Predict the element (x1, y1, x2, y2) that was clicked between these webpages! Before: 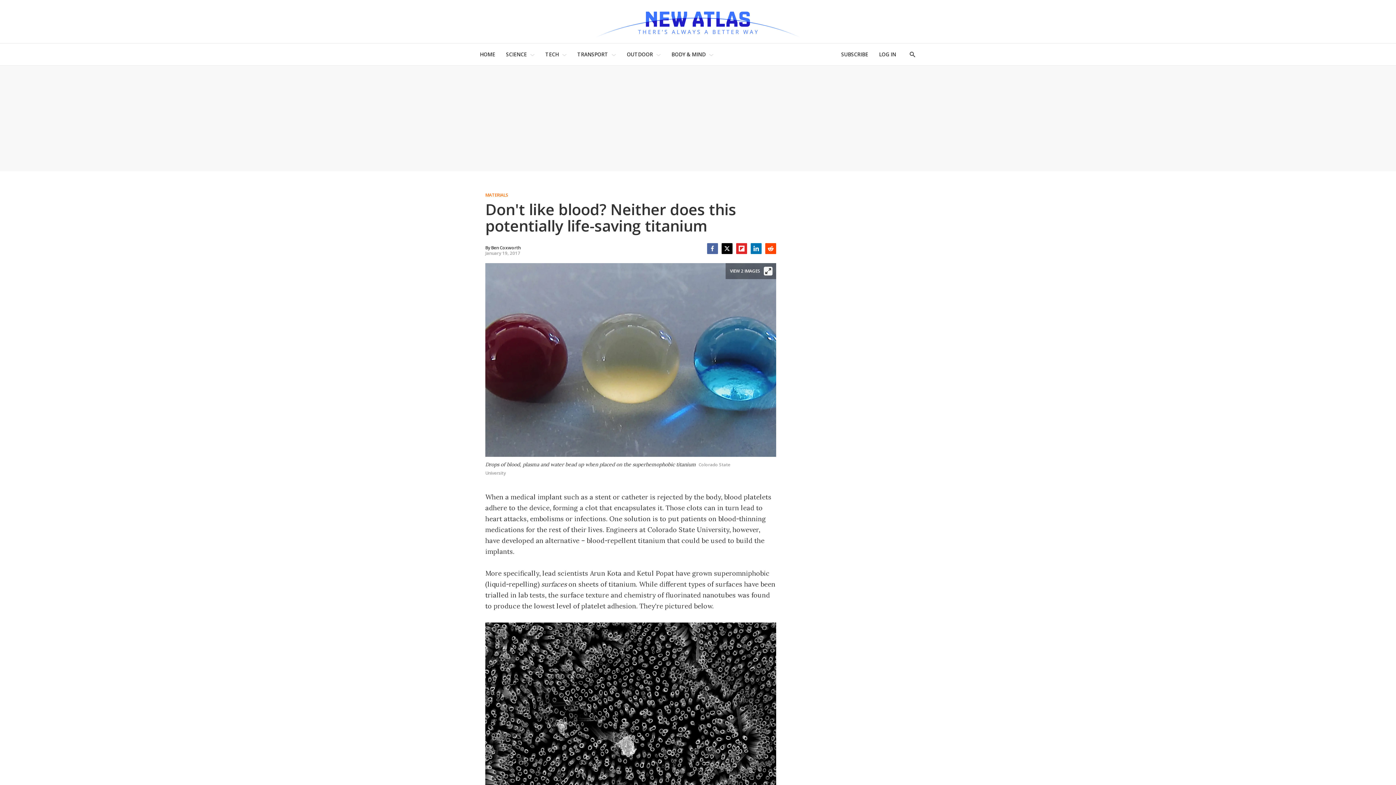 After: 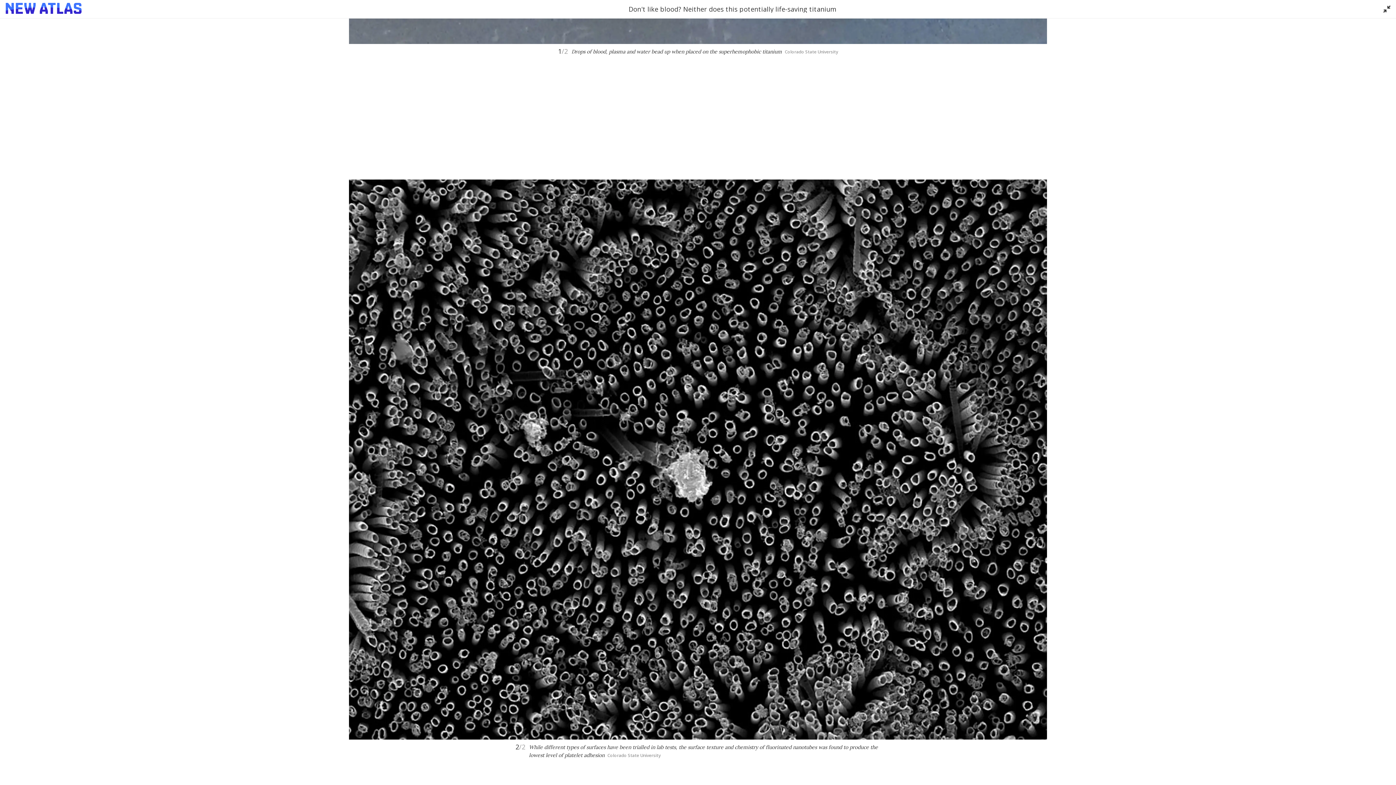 Action: bbox: (485, 623, 776, 856)